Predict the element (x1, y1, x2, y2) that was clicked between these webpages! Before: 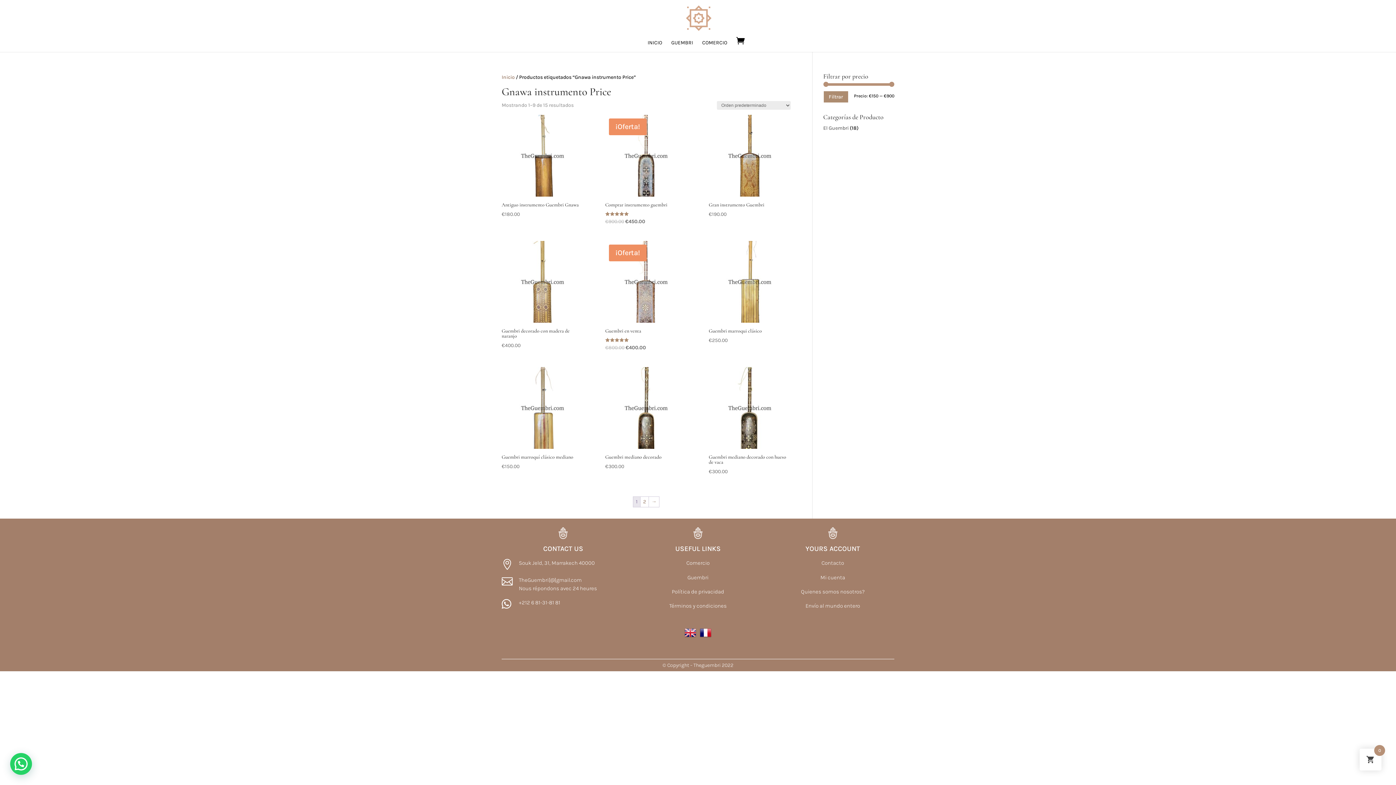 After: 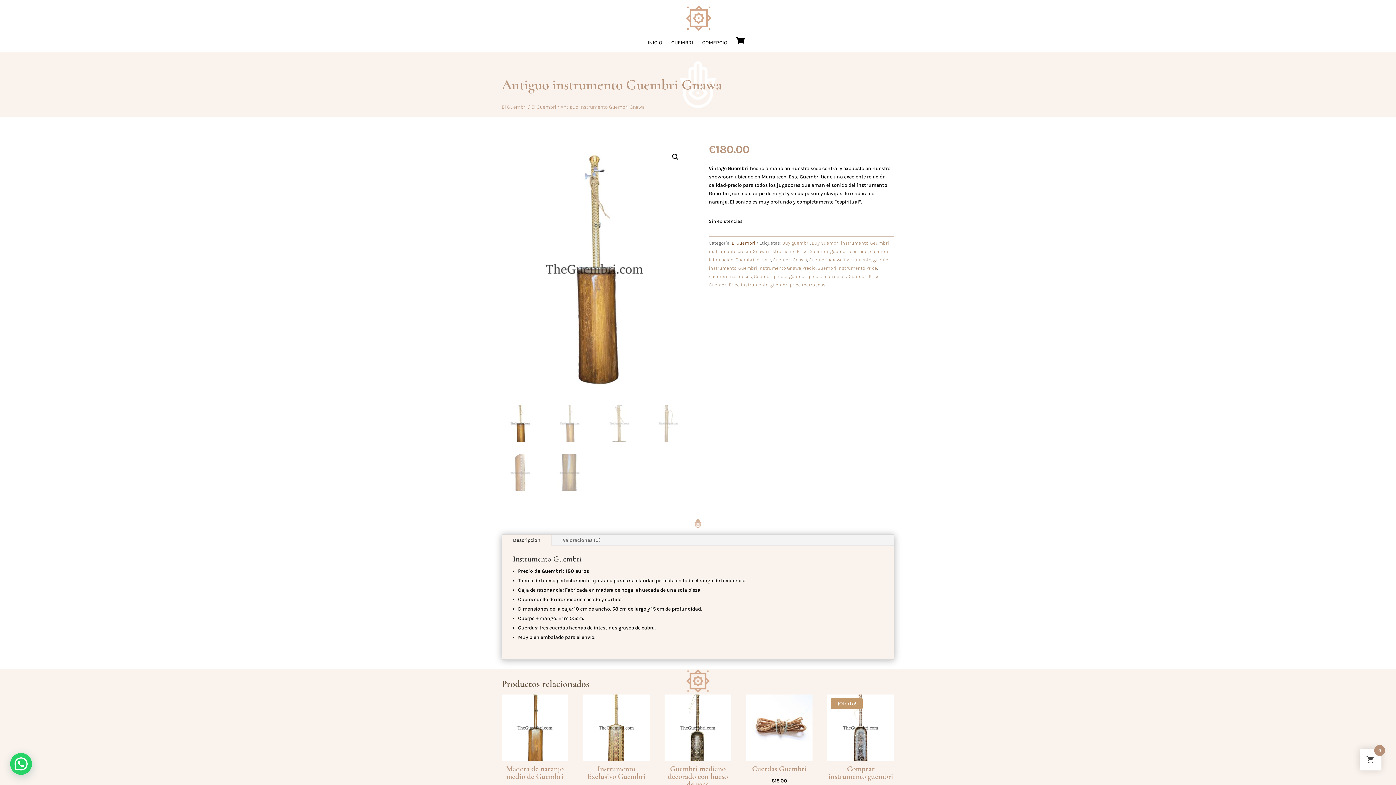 Action: label: Antiguo instrumento Guembri Gnawa
€180.00 bbox: (501, 114, 583, 218)